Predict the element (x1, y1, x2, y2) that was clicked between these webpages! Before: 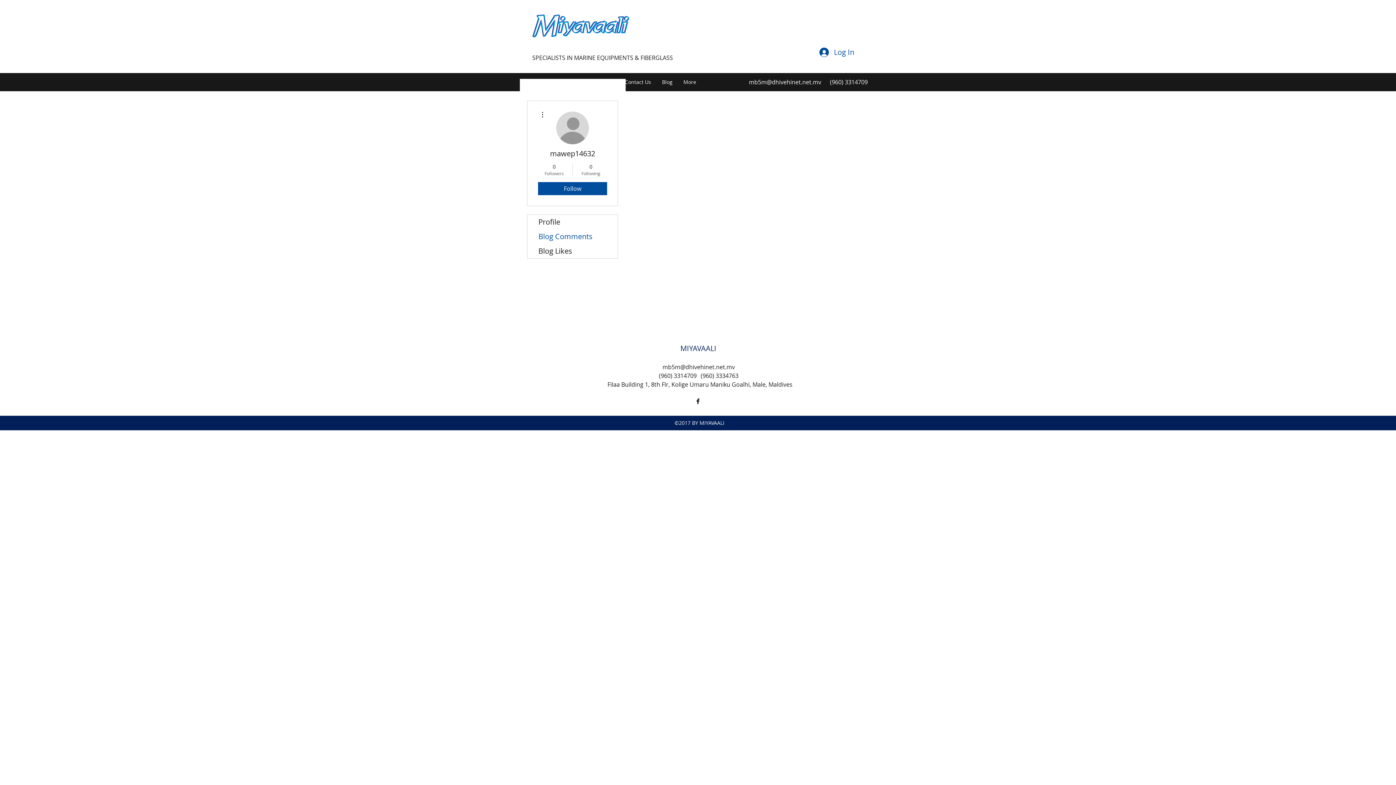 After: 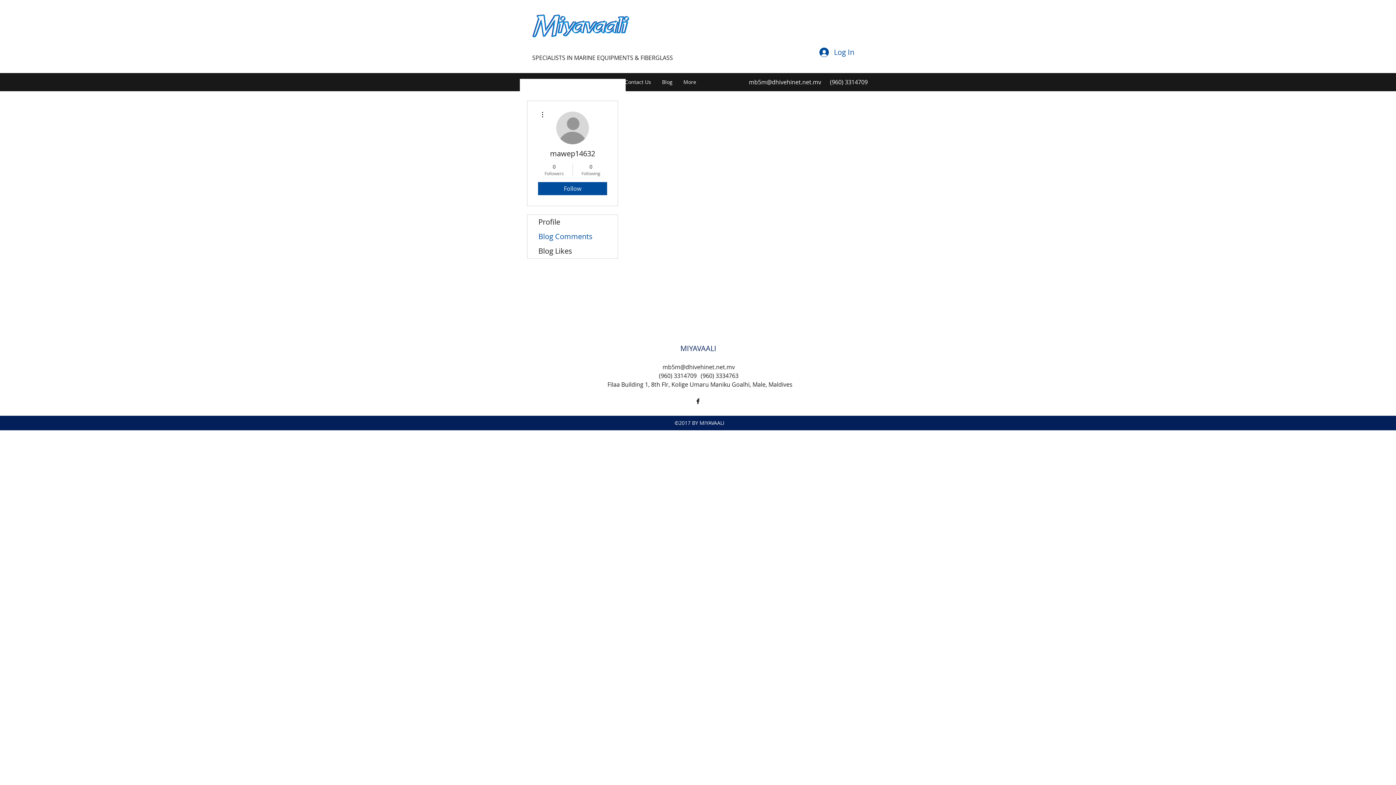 Action: bbox: (694, 397, 701, 405)